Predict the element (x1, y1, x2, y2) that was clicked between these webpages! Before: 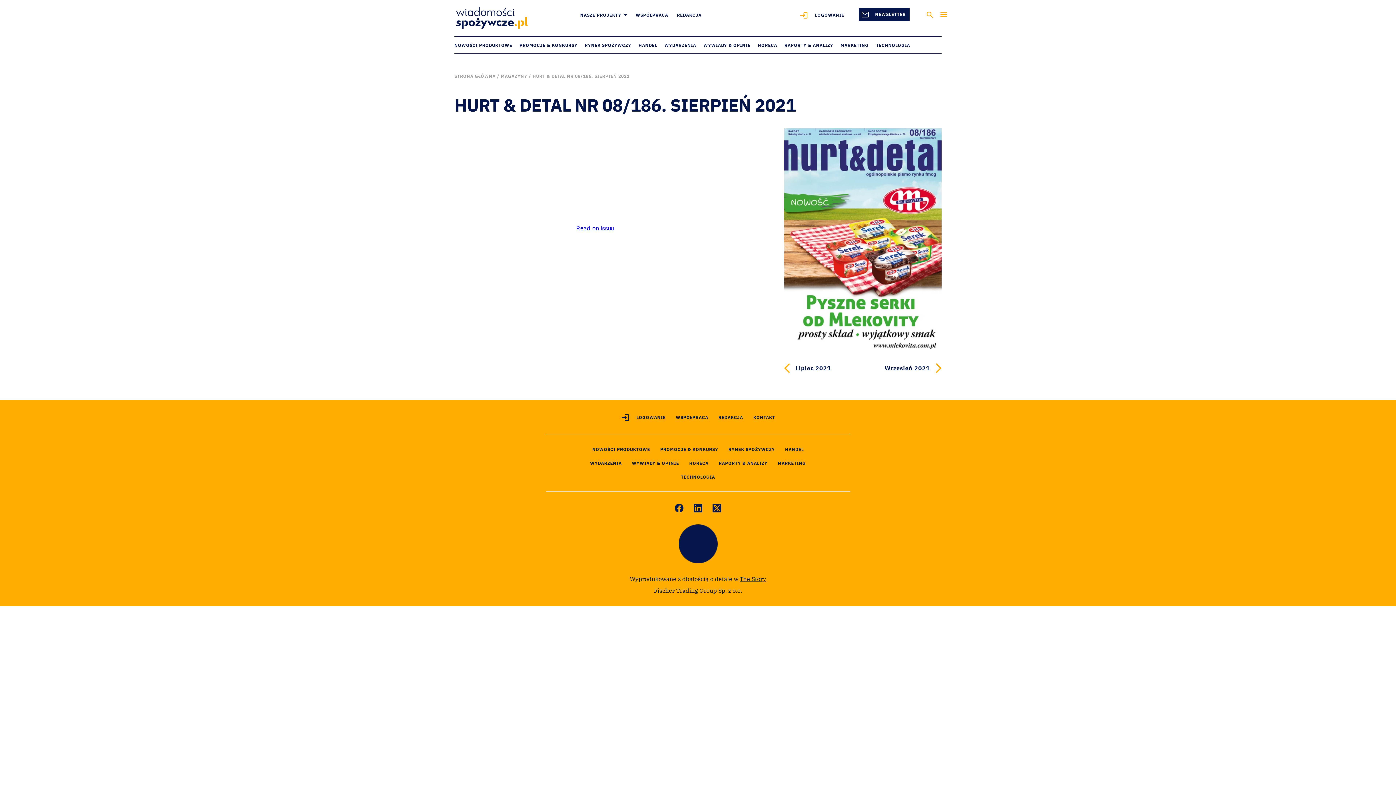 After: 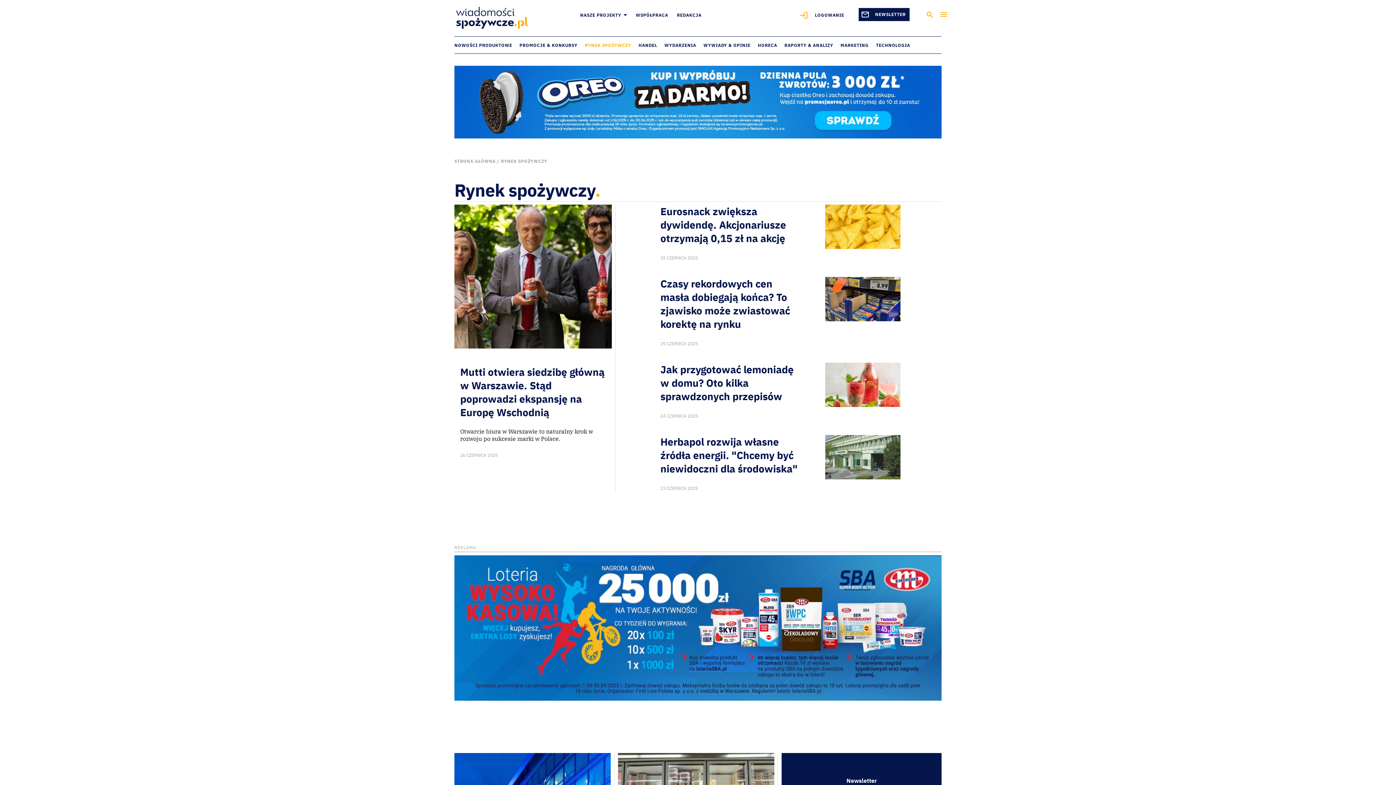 Action: label: RYNEK SPOŻYWCZY bbox: (728, 446, 775, 452)